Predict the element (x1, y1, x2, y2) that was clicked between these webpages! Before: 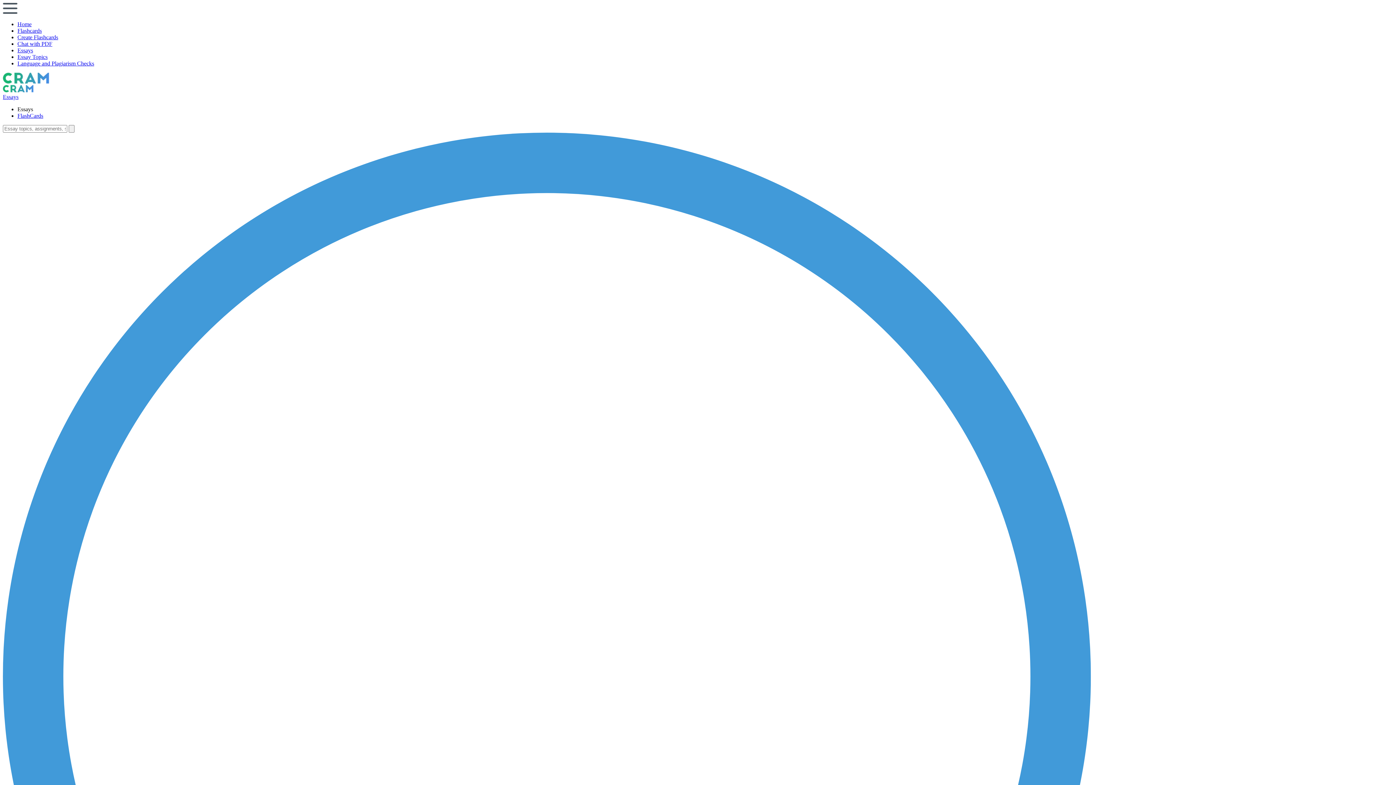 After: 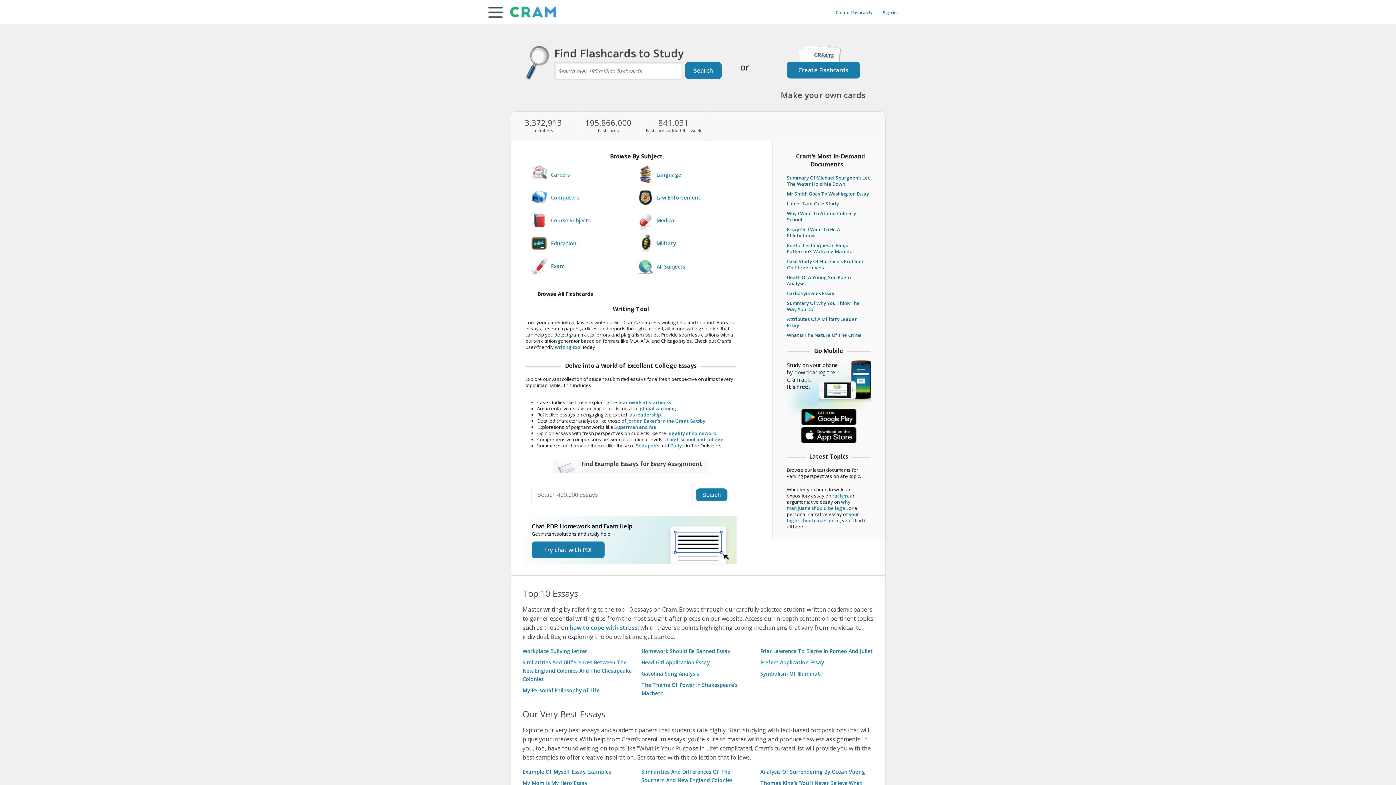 Action: label: Home bbox: (17, 21, 31, 27)